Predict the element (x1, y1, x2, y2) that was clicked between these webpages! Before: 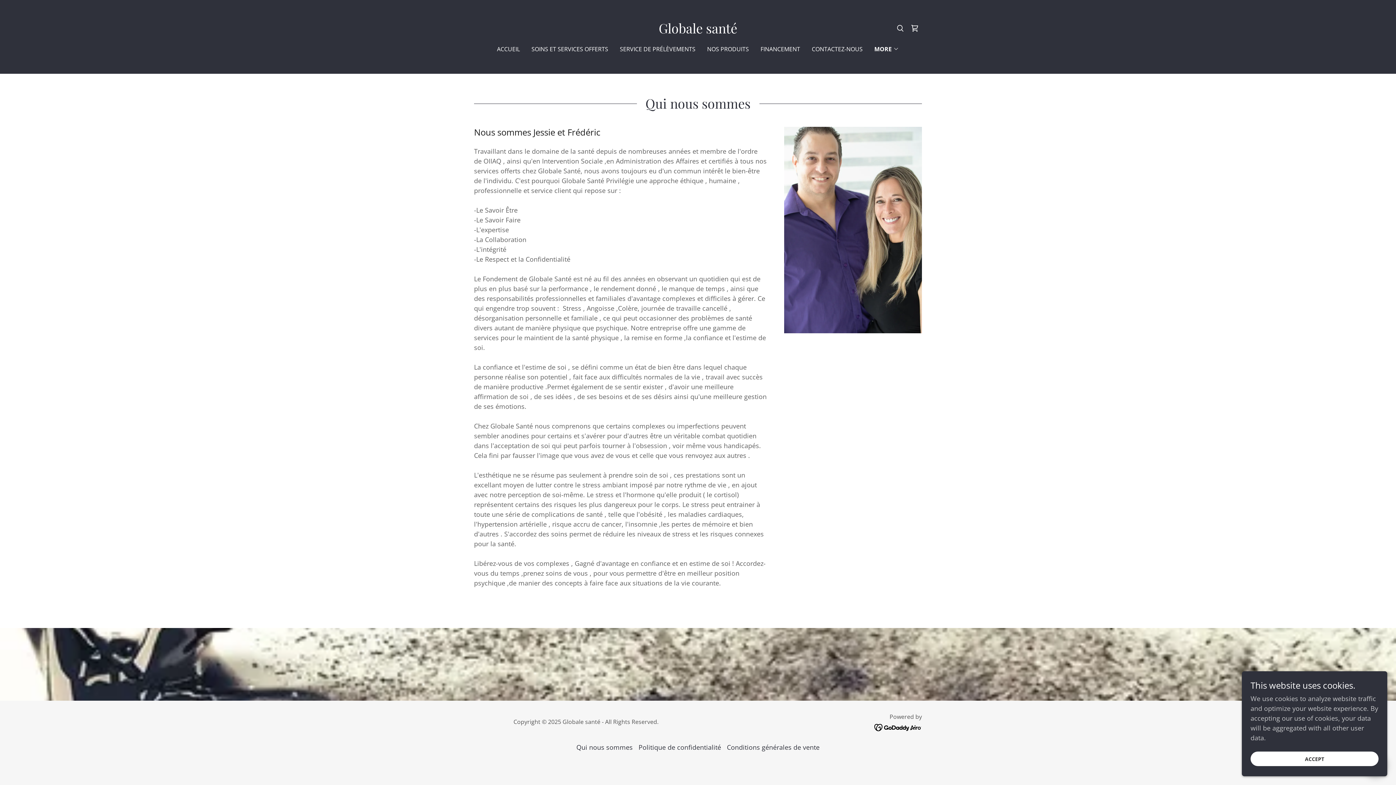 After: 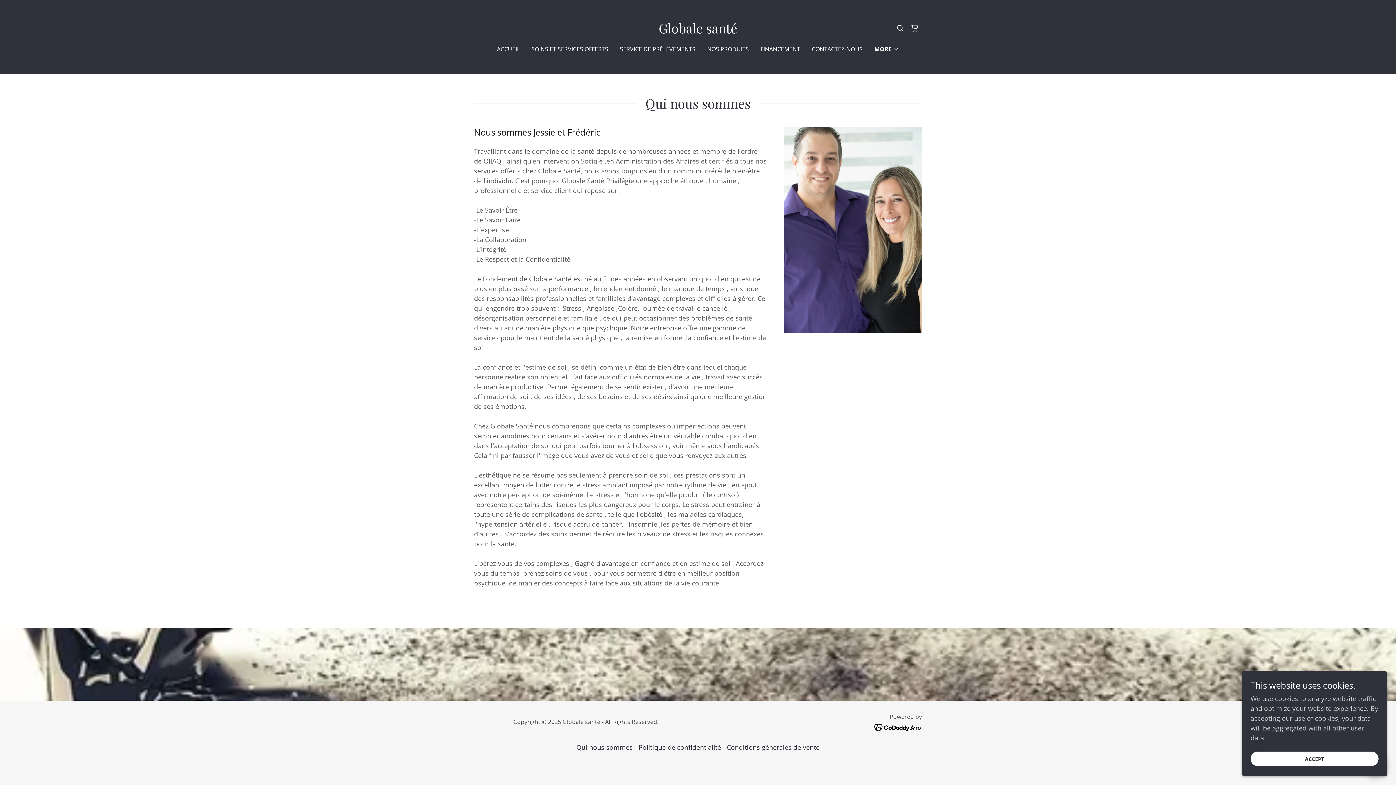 Action: bbox: (874, 722, 922, 731)